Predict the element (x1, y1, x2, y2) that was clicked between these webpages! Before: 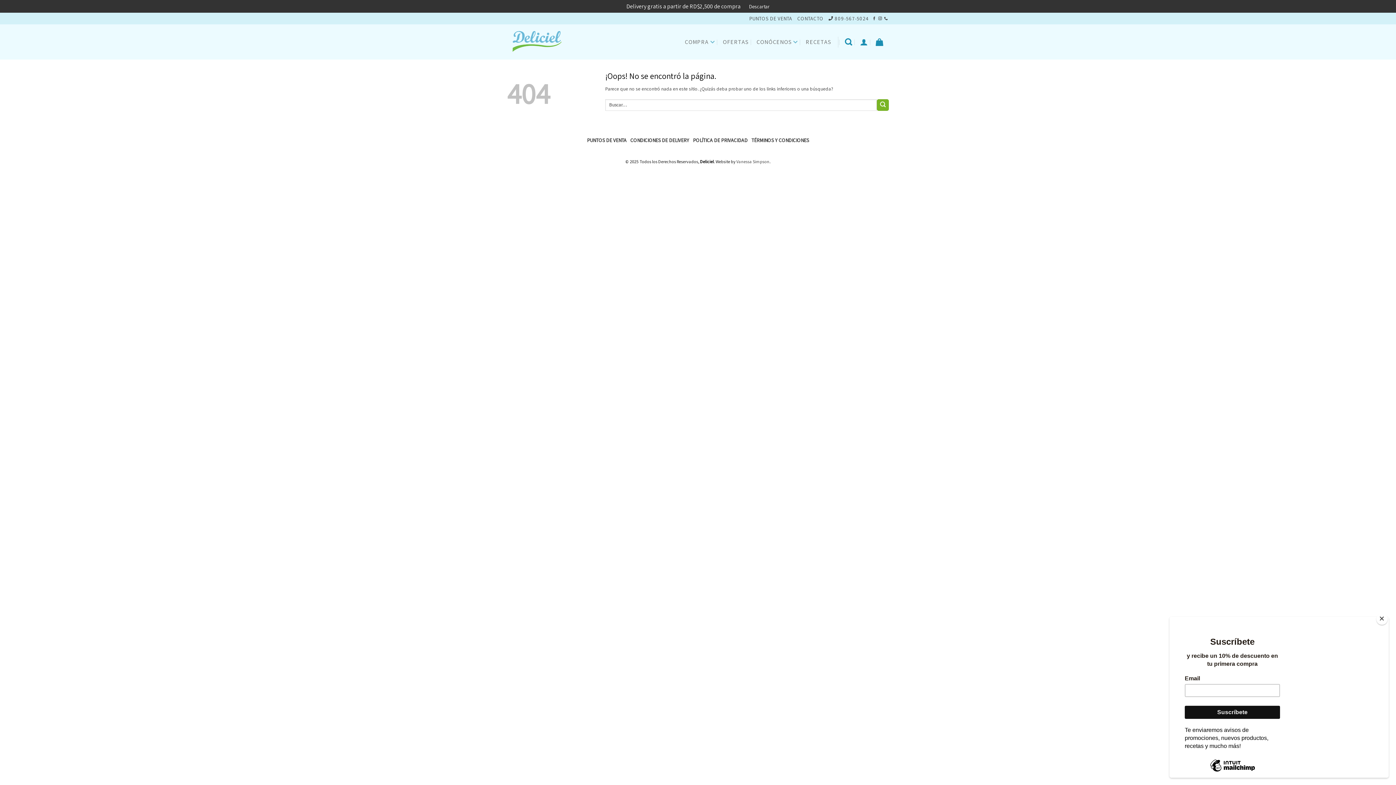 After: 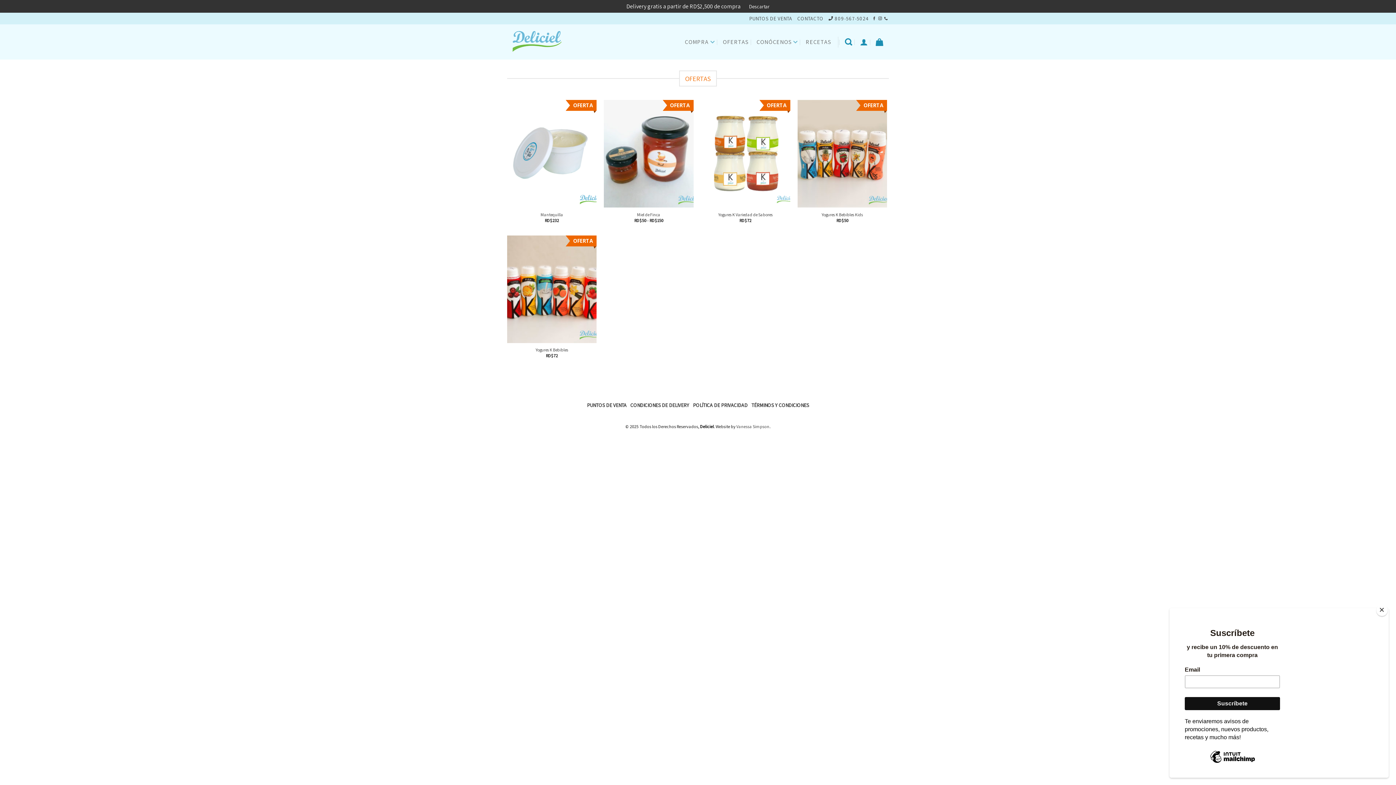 Action: label: OFERTAS bbox: (723, 35, 748, 48)